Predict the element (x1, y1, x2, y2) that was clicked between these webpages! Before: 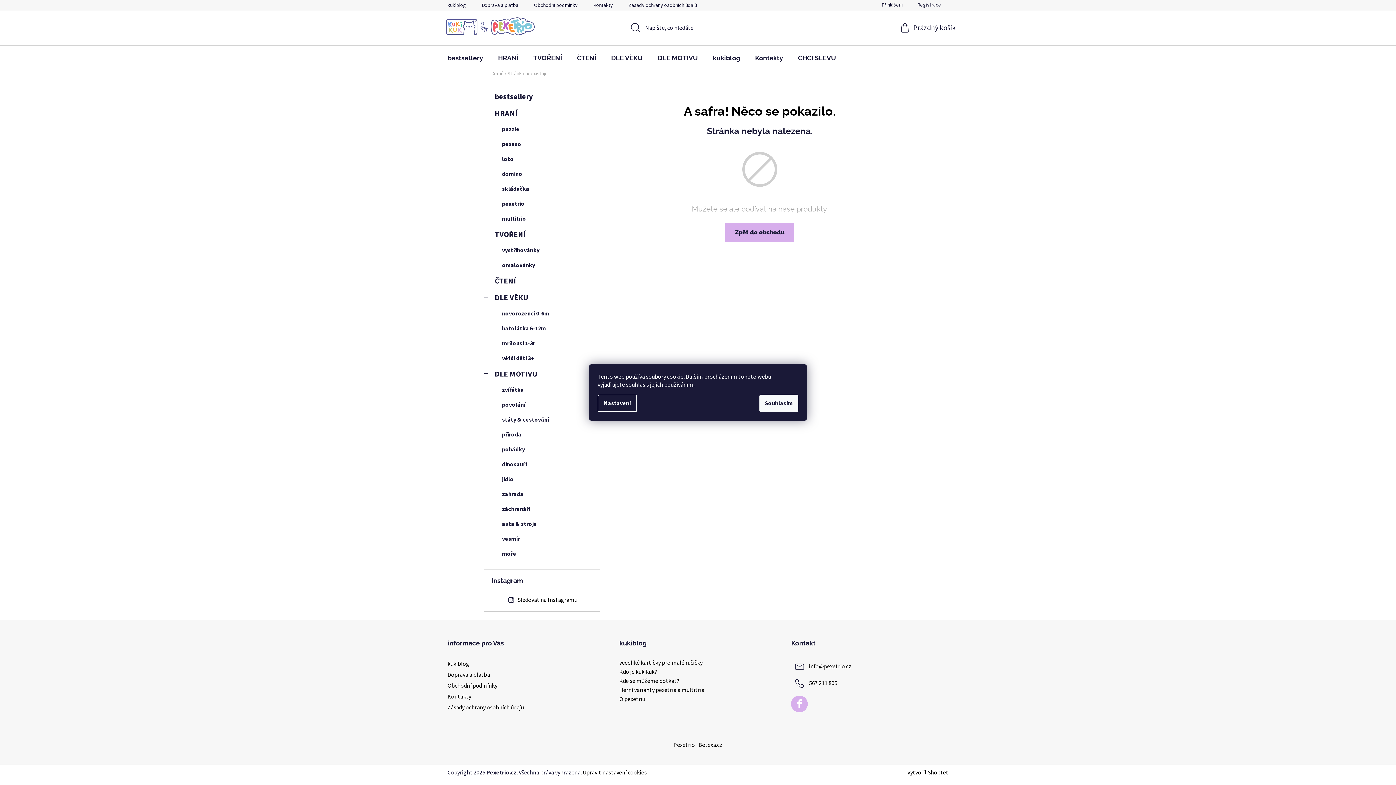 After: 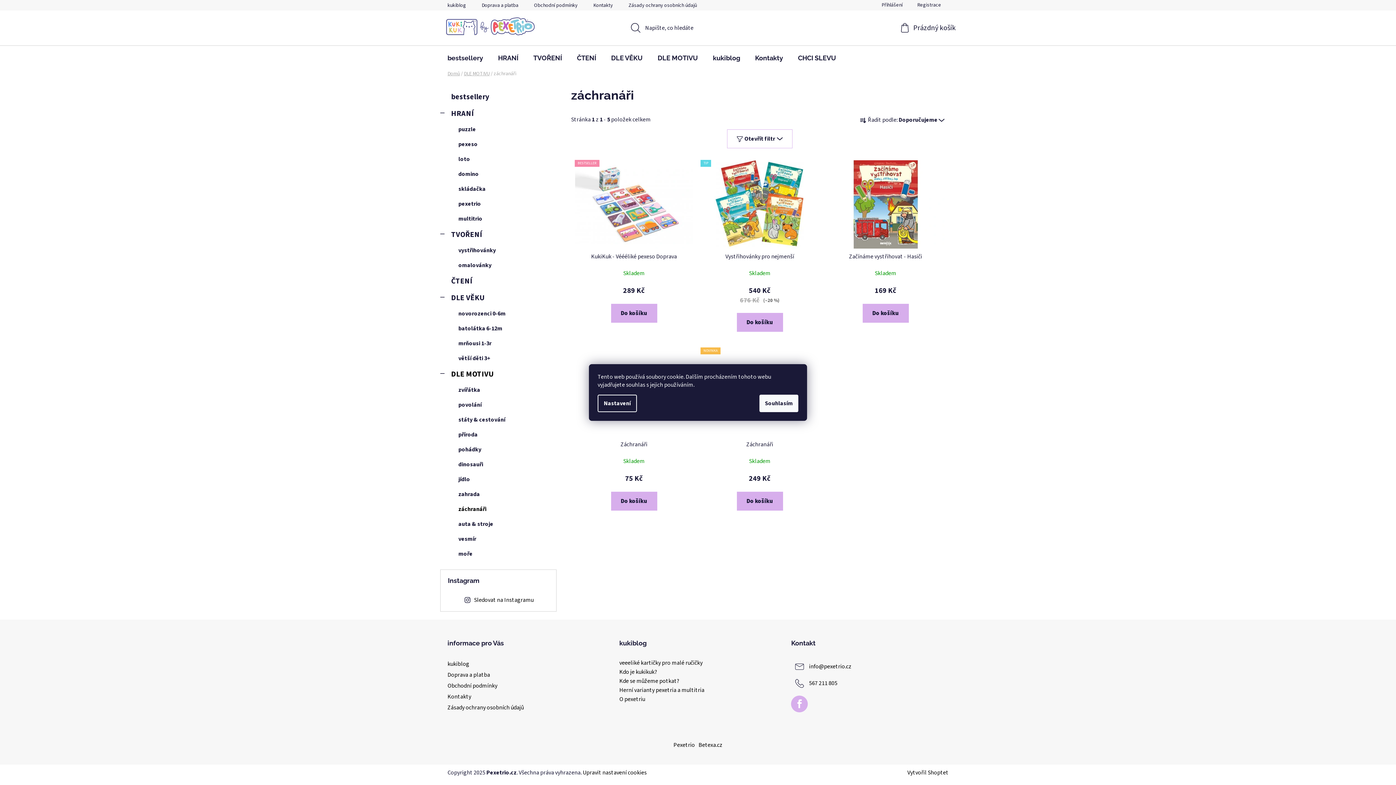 Action: label: záchranáři bbox: (484, 502, 600, 517)